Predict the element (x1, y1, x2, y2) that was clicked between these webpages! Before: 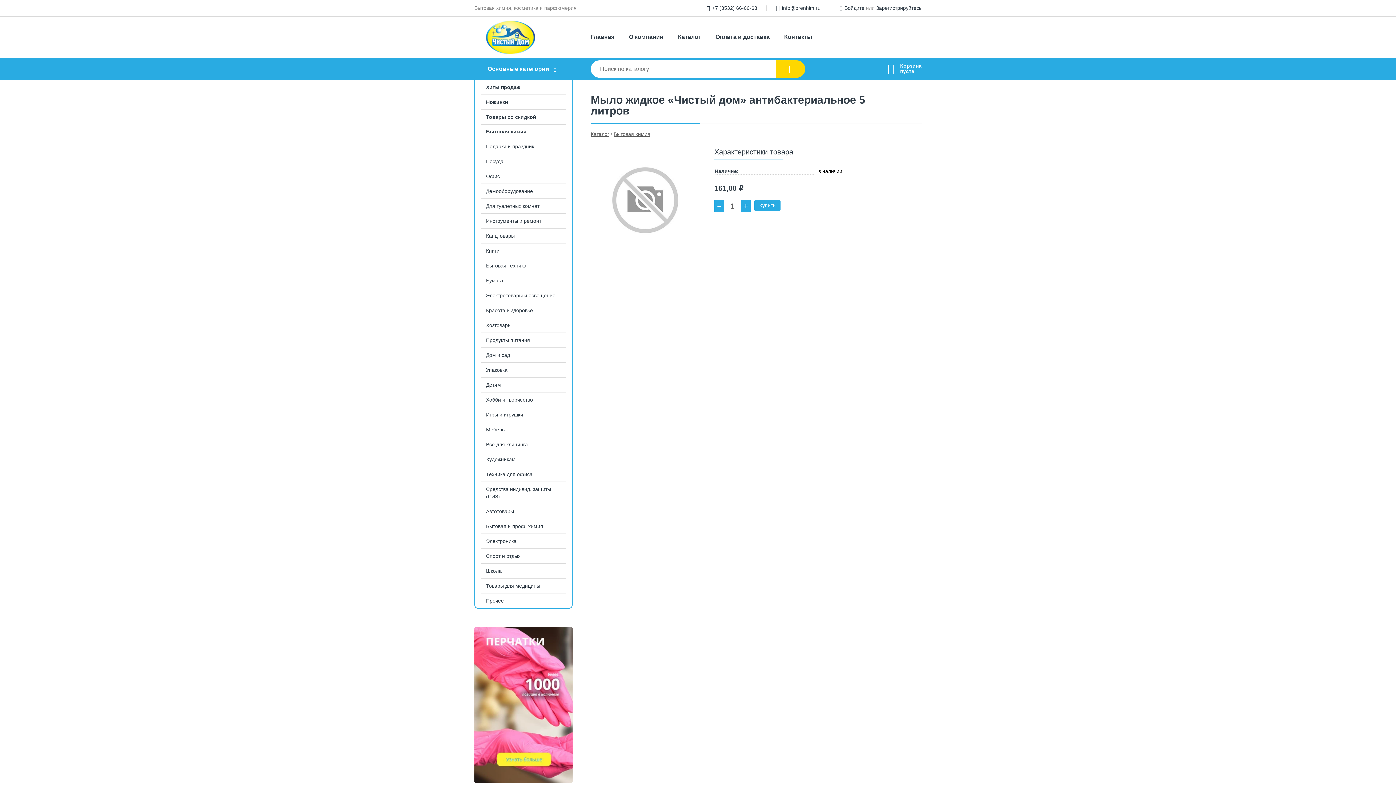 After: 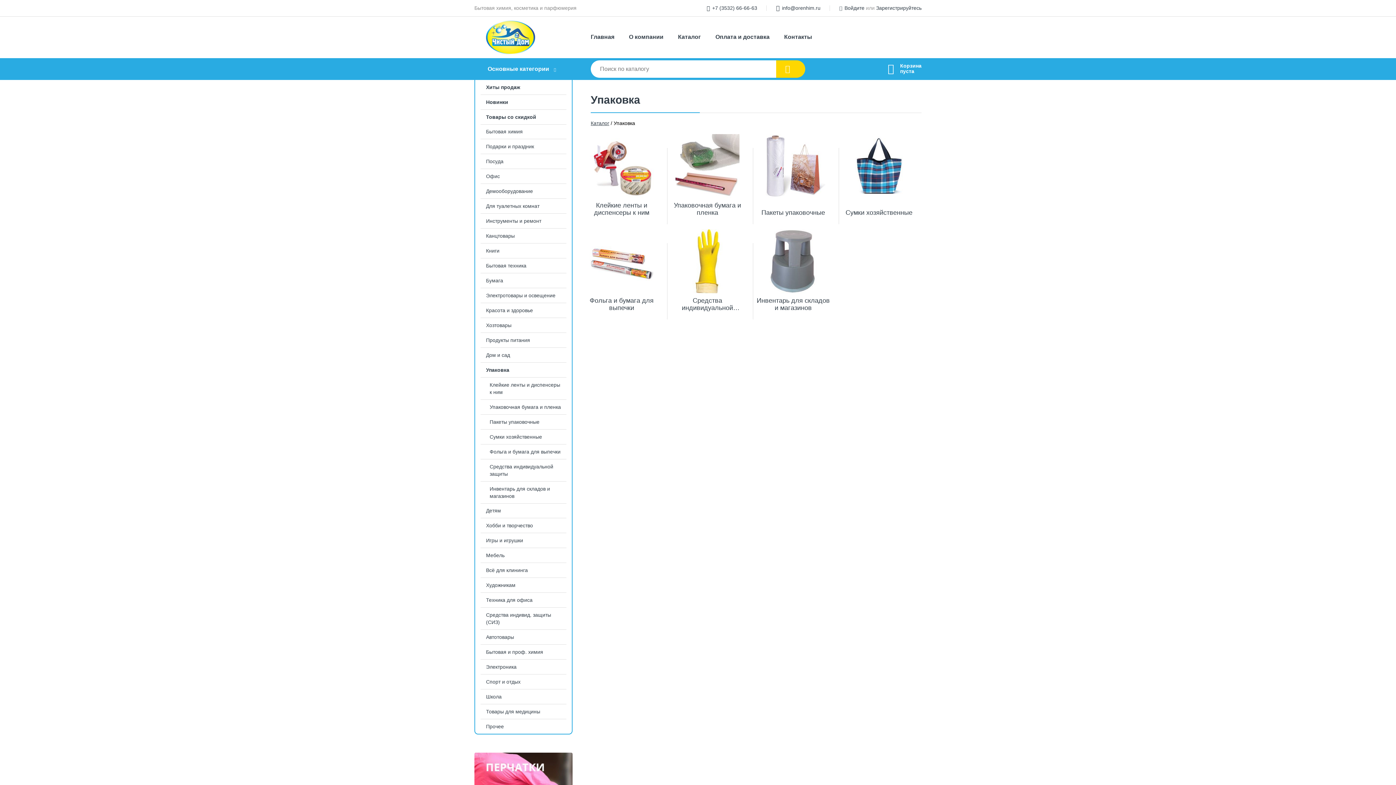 Action: bbox: (475, 362, 572, 377) label: Упаковка